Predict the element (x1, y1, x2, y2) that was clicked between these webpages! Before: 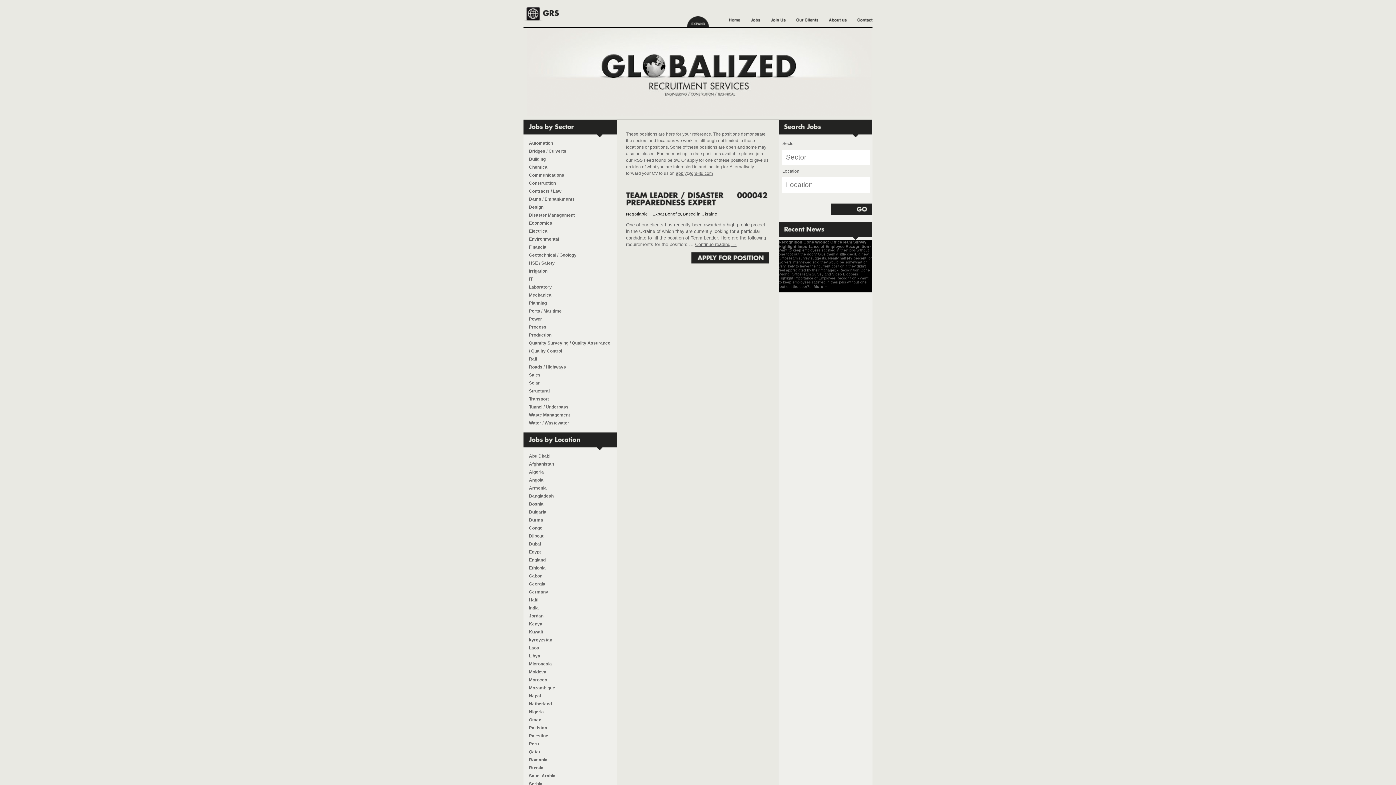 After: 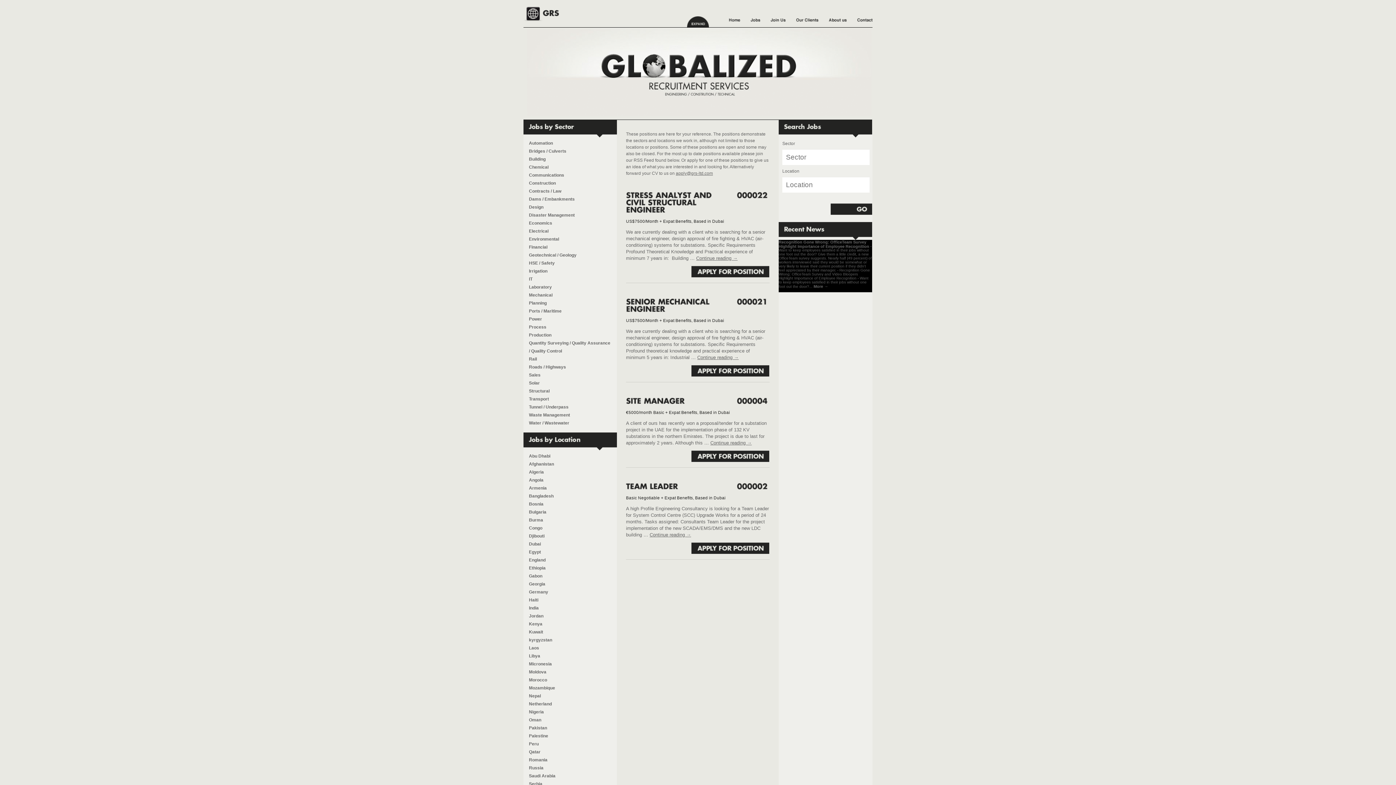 Action: bbox: (529, 541, 541, 546) label: Dubai